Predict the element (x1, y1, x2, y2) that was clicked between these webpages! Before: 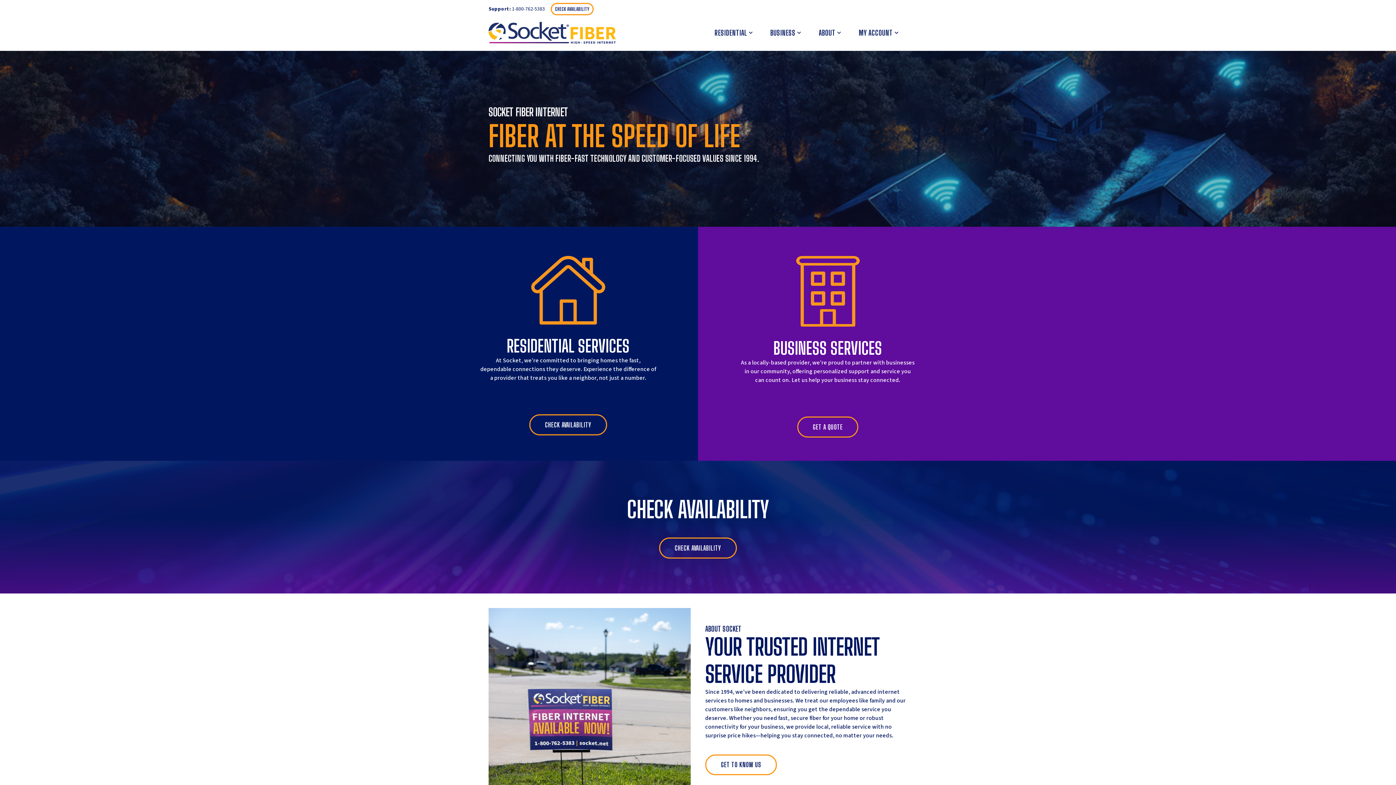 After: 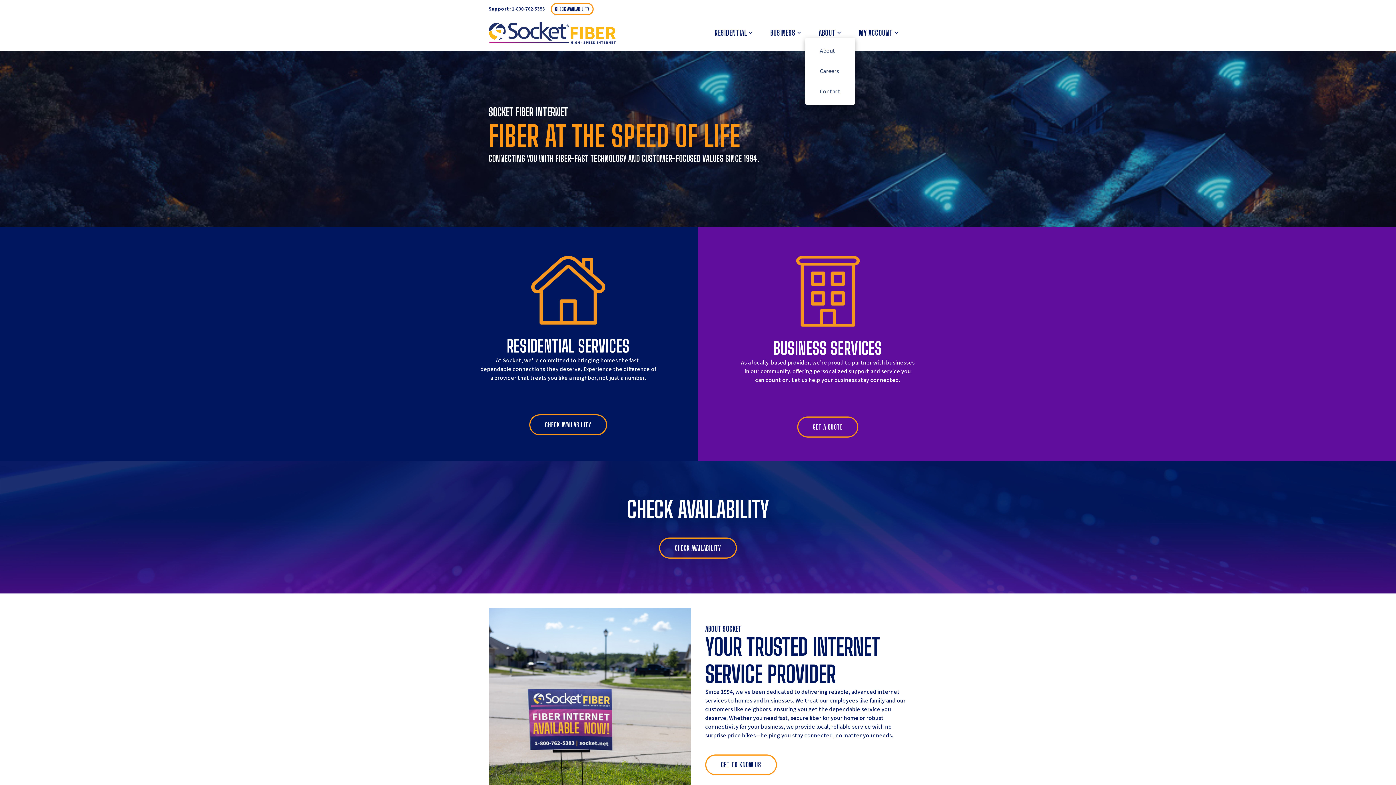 Action: label: ABOUT bbox: (817, 27, 843, 37)